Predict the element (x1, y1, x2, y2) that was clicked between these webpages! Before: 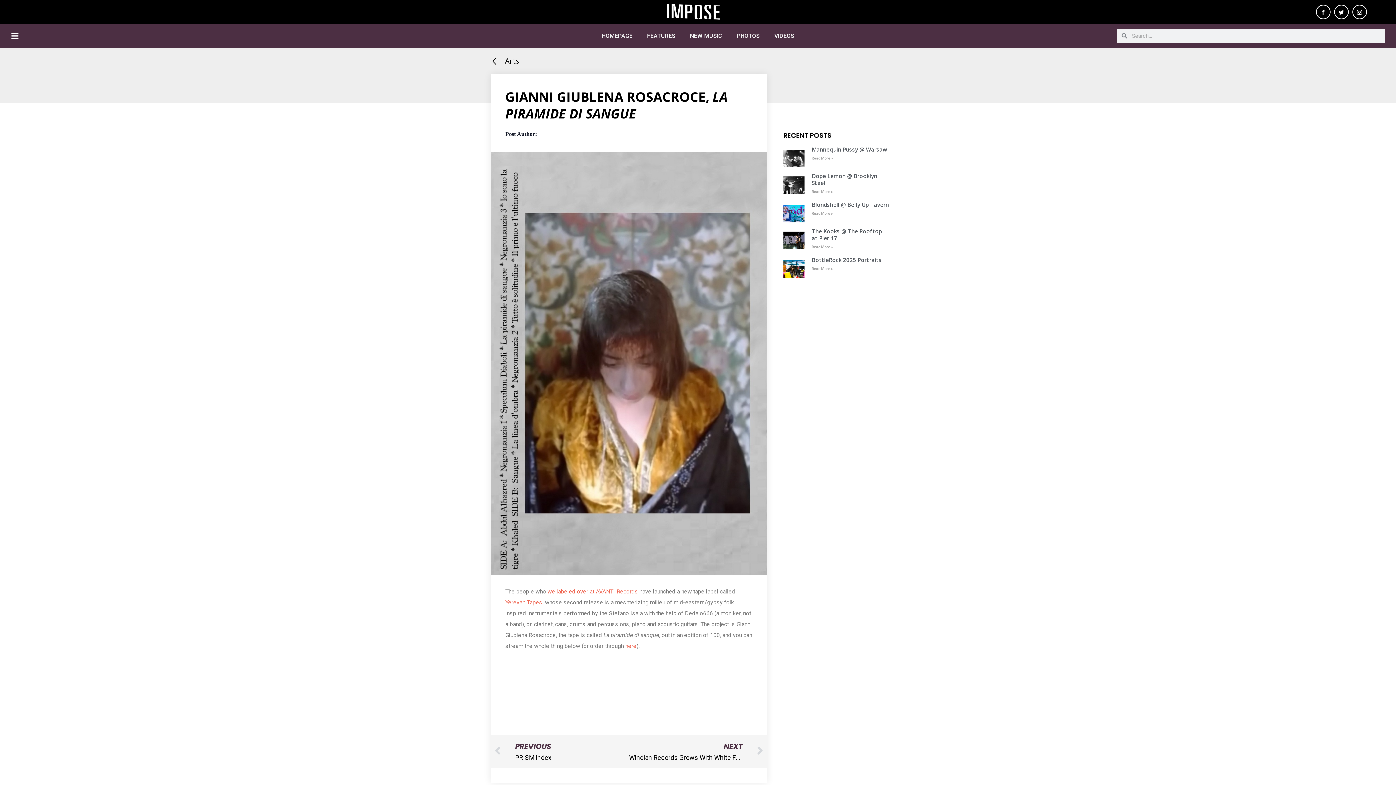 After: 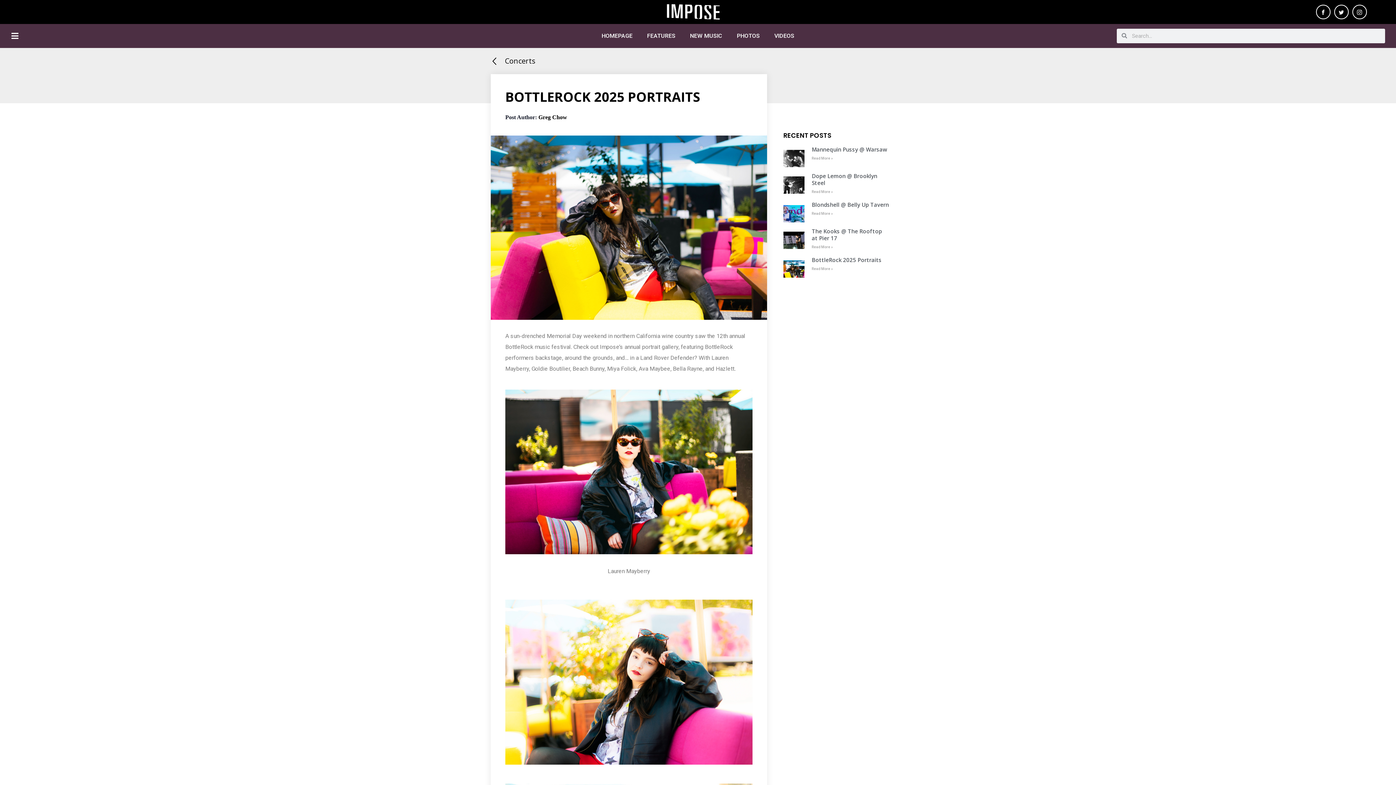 Action: bbox: (783, 256, 804, 277)